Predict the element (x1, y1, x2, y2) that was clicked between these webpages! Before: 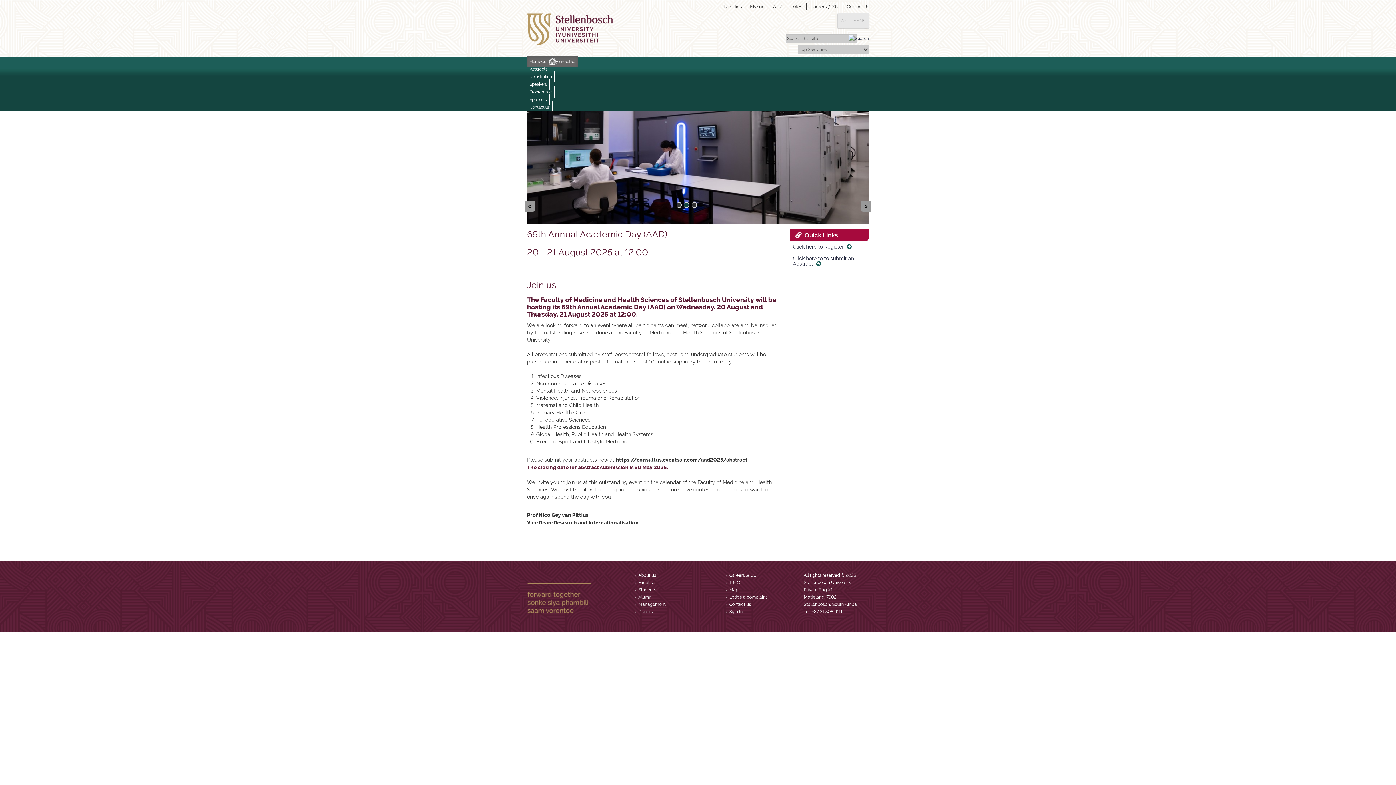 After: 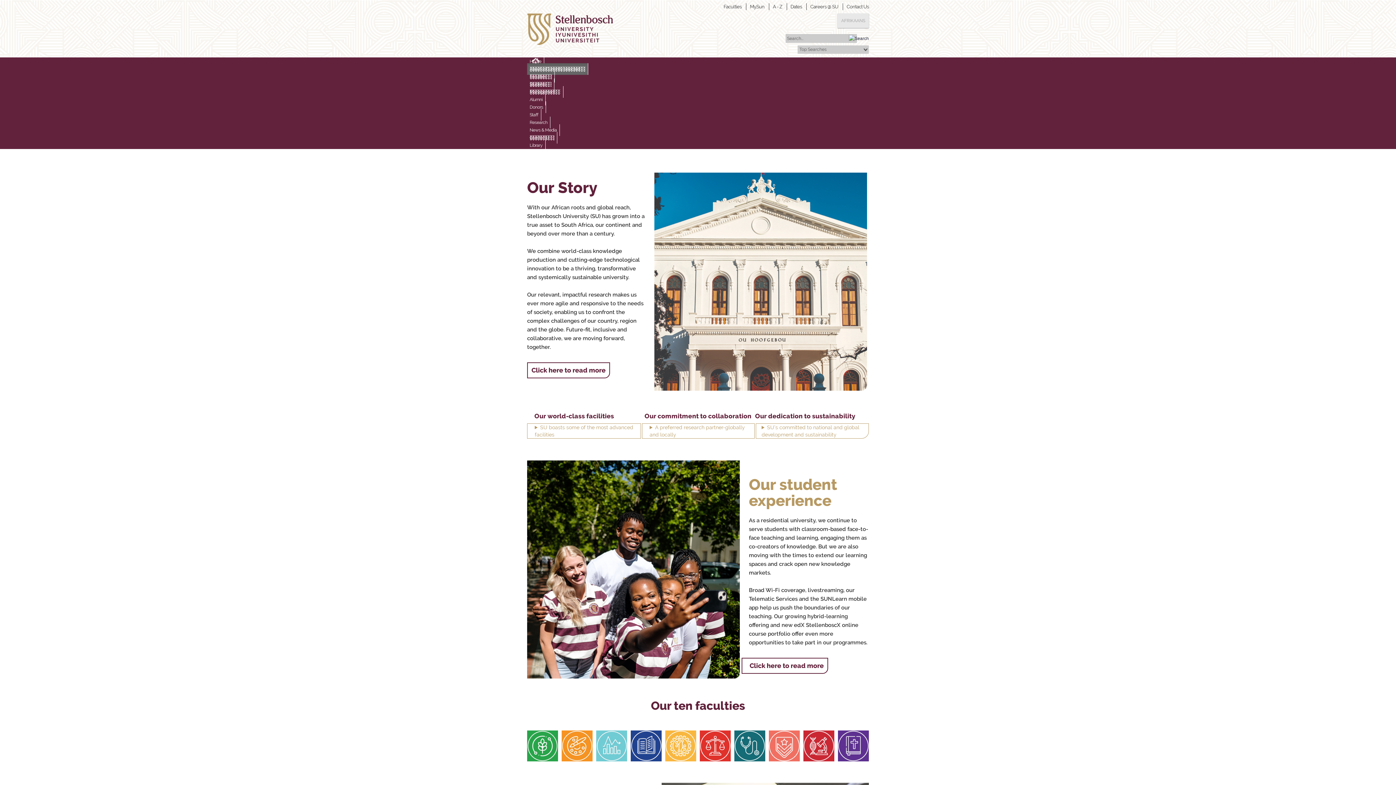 Action: bbox: (638, 460, 656, 465) label: About us